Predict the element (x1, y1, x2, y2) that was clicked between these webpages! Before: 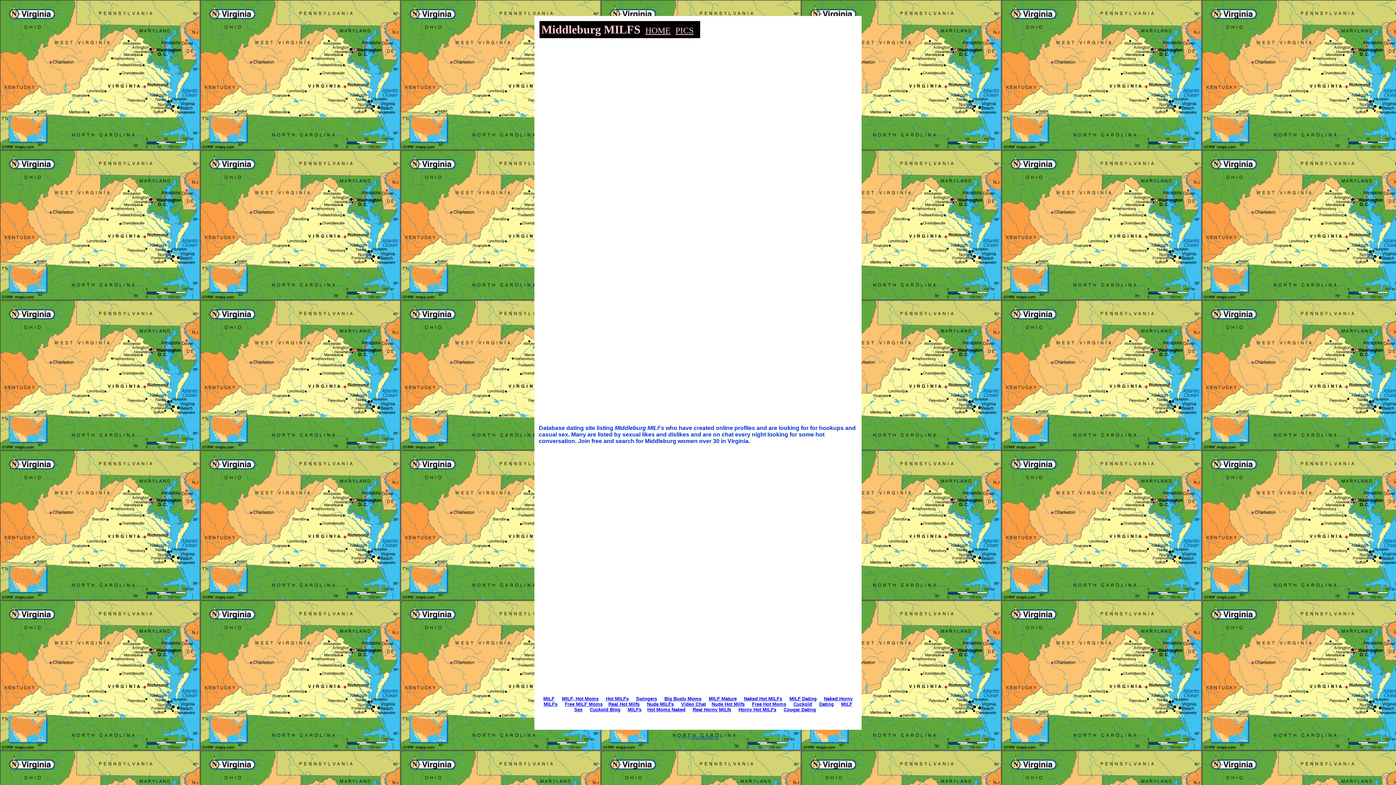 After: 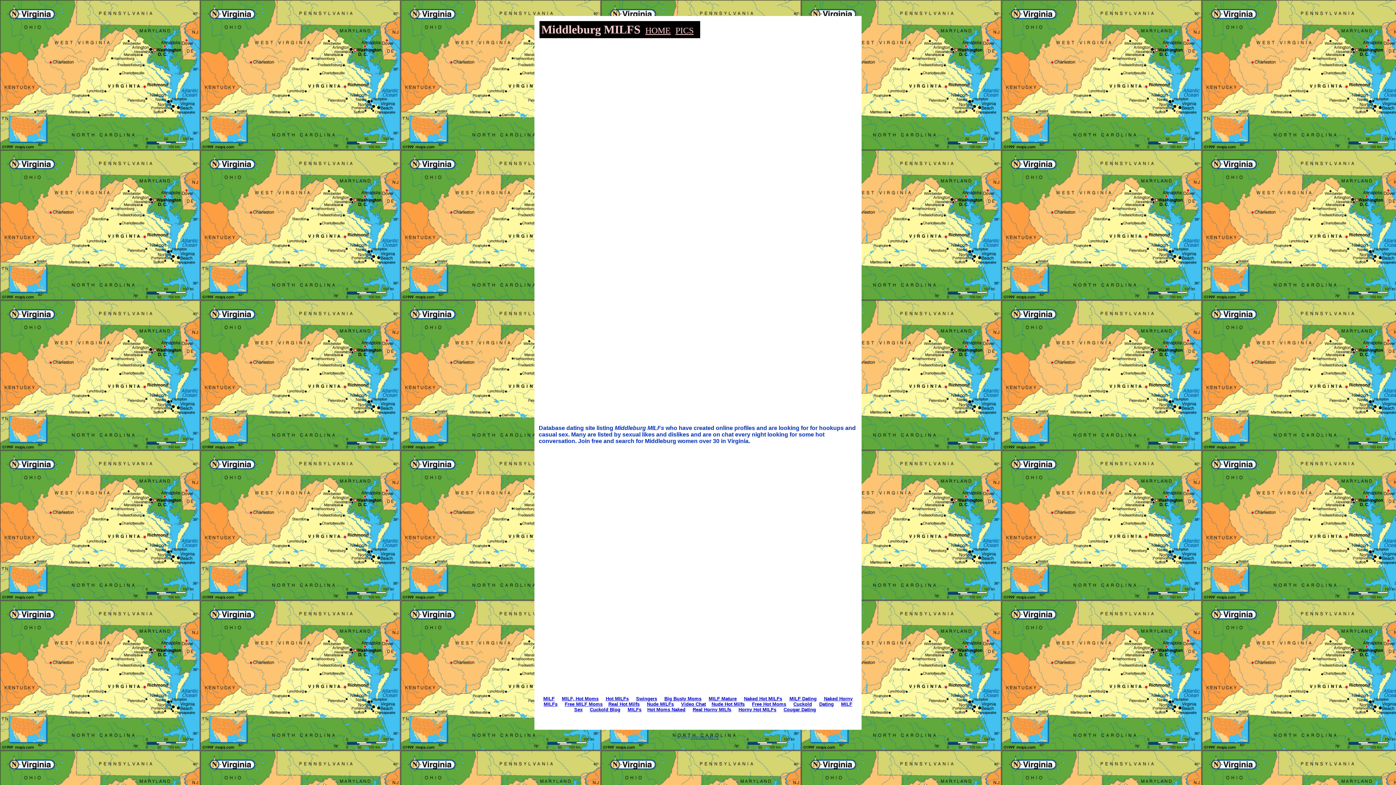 Action: label: Big Busty Moms bbox: (664, 696, 701, 701)